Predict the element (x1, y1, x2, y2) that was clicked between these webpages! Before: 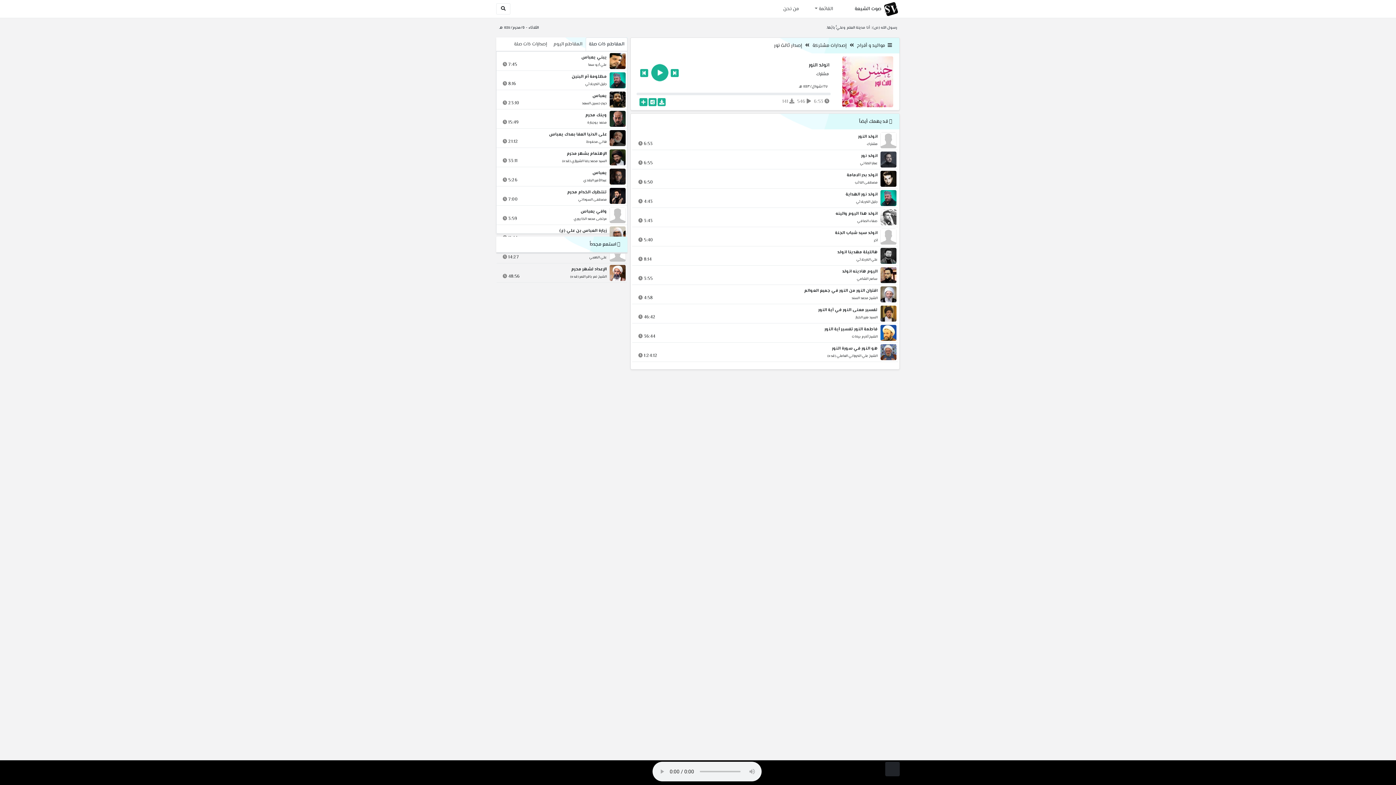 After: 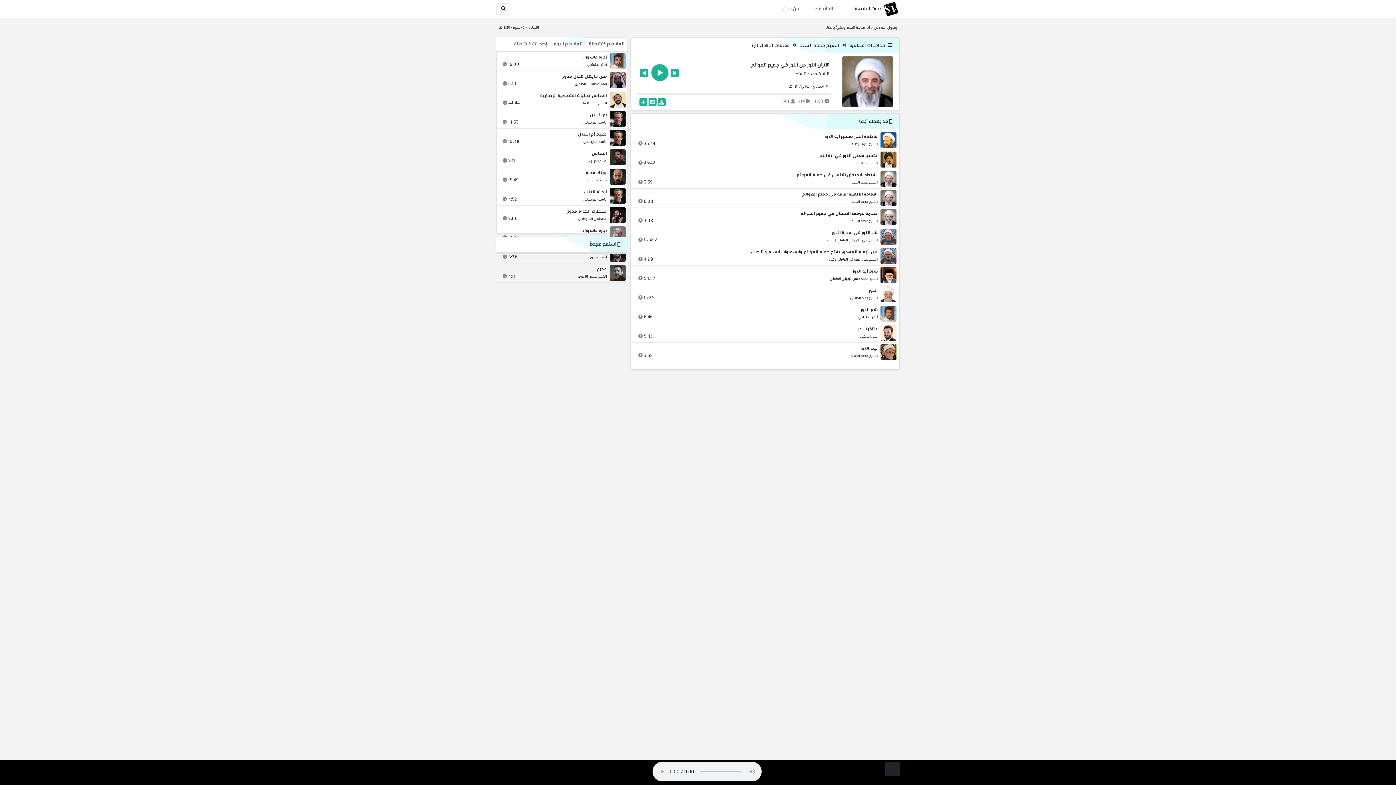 Action: label: اقتران النور من النور في جميع العوالم bbox: (633, 288, 877, 293)